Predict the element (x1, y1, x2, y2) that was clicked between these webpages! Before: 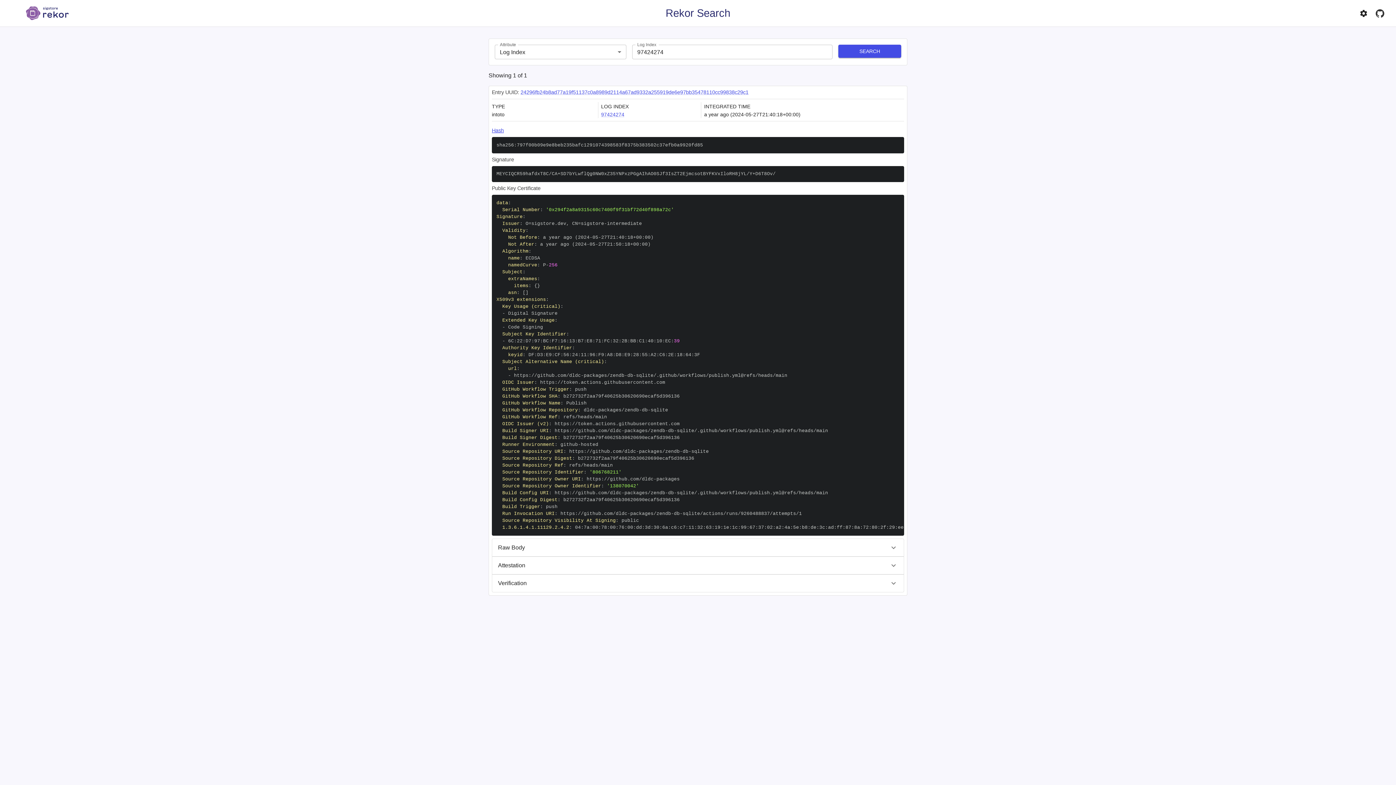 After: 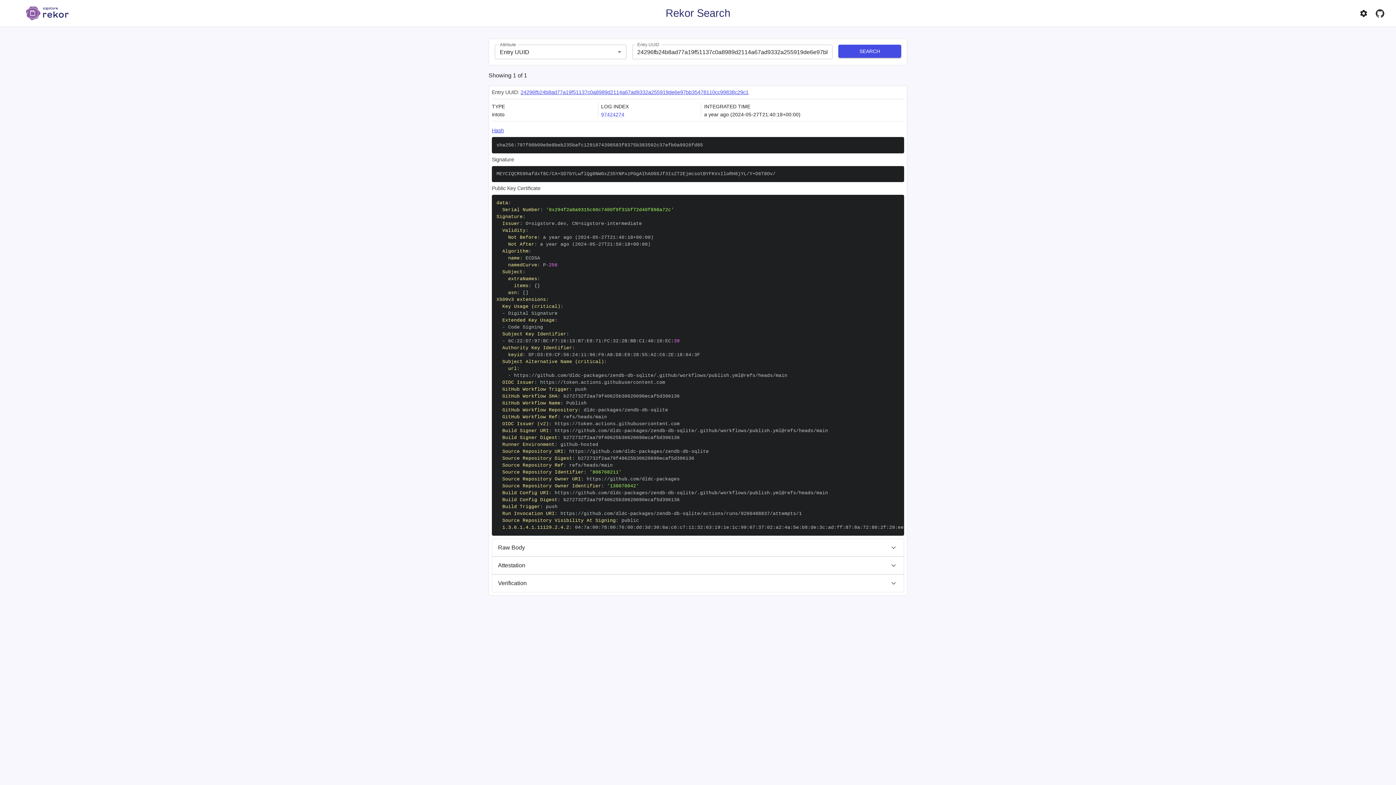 Action: bbox: (520, 89, 748, 95) label: 24296fb24b8ad77a19f51137c0a8989d2114a67ad9332a255919de6e97bb35478110cc99838c29c1